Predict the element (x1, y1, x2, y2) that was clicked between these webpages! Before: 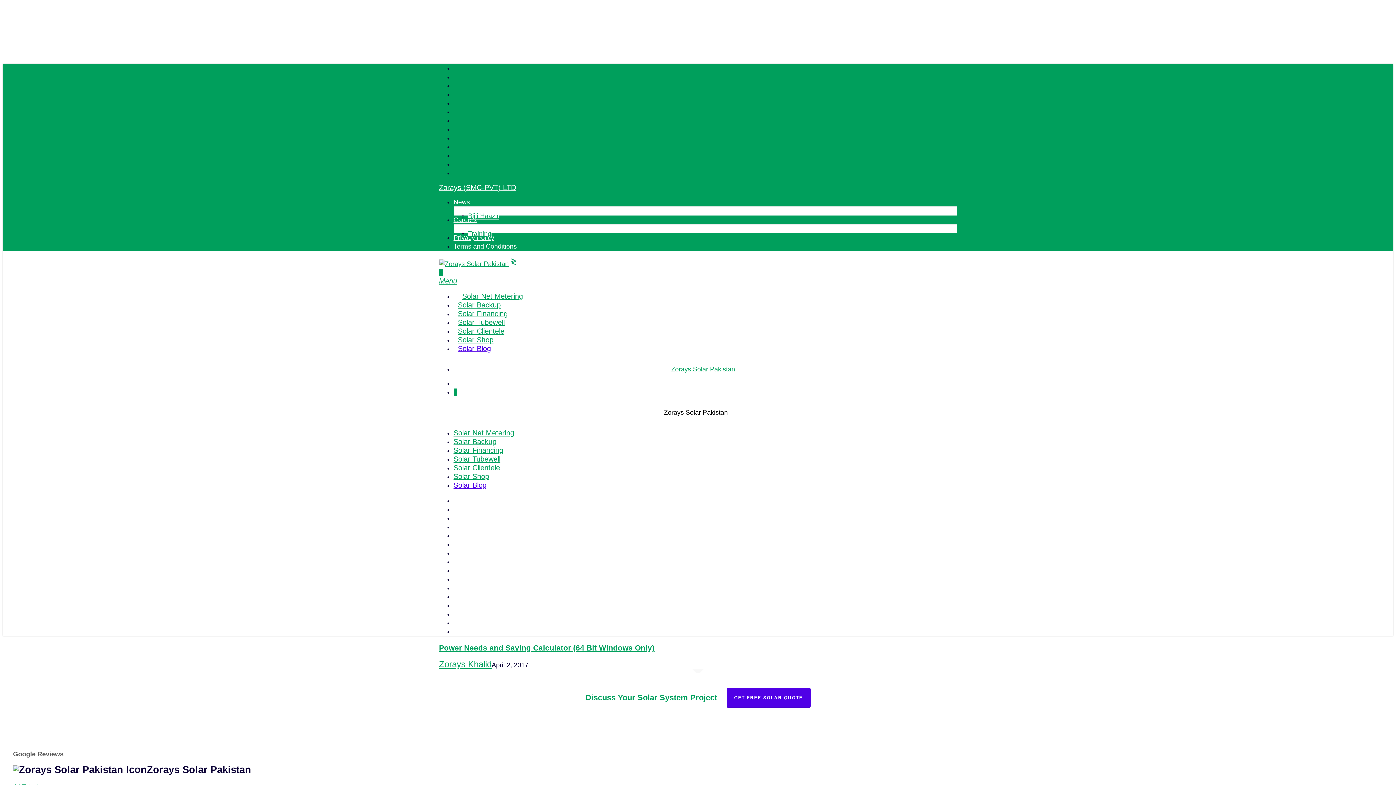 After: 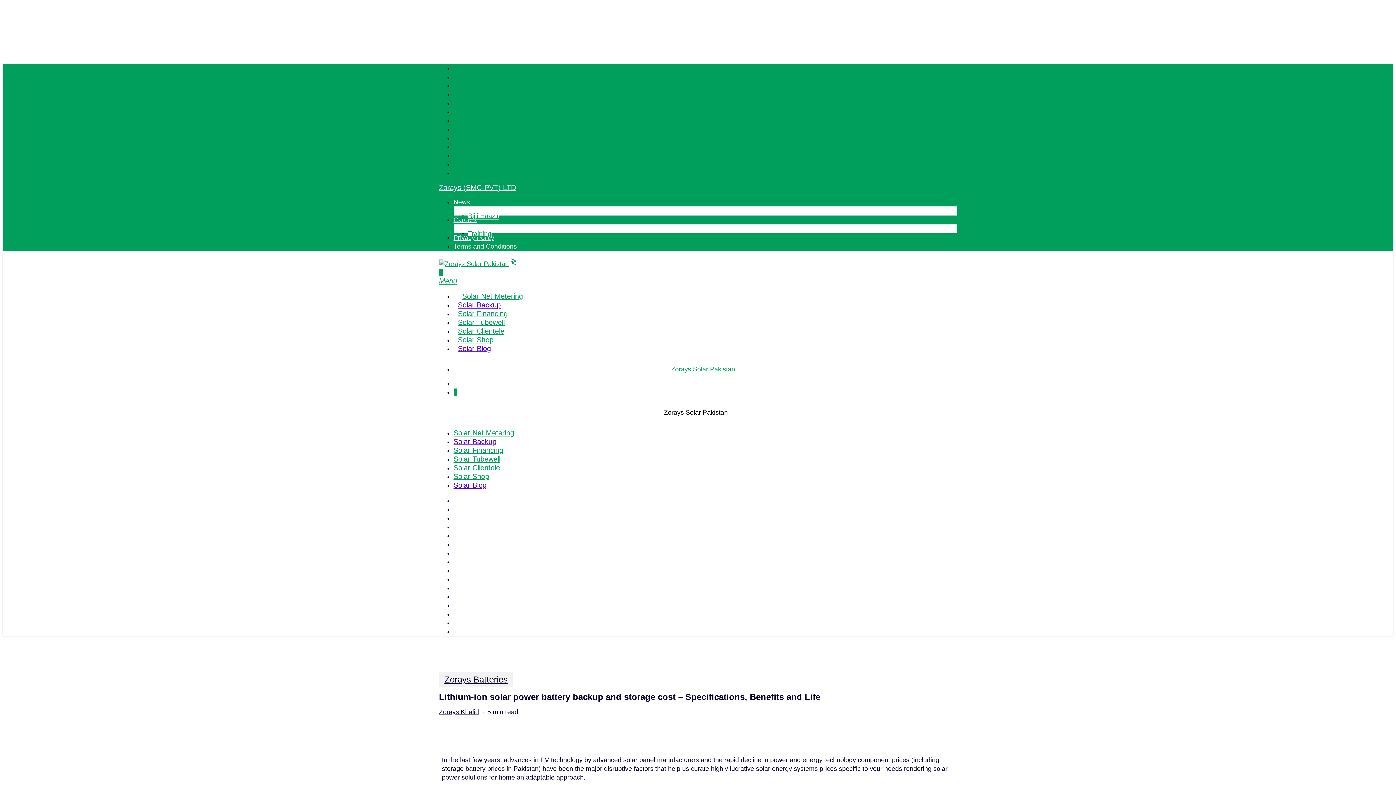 Action: bbox: (453, 437, 496, 445) label: Solar Backup